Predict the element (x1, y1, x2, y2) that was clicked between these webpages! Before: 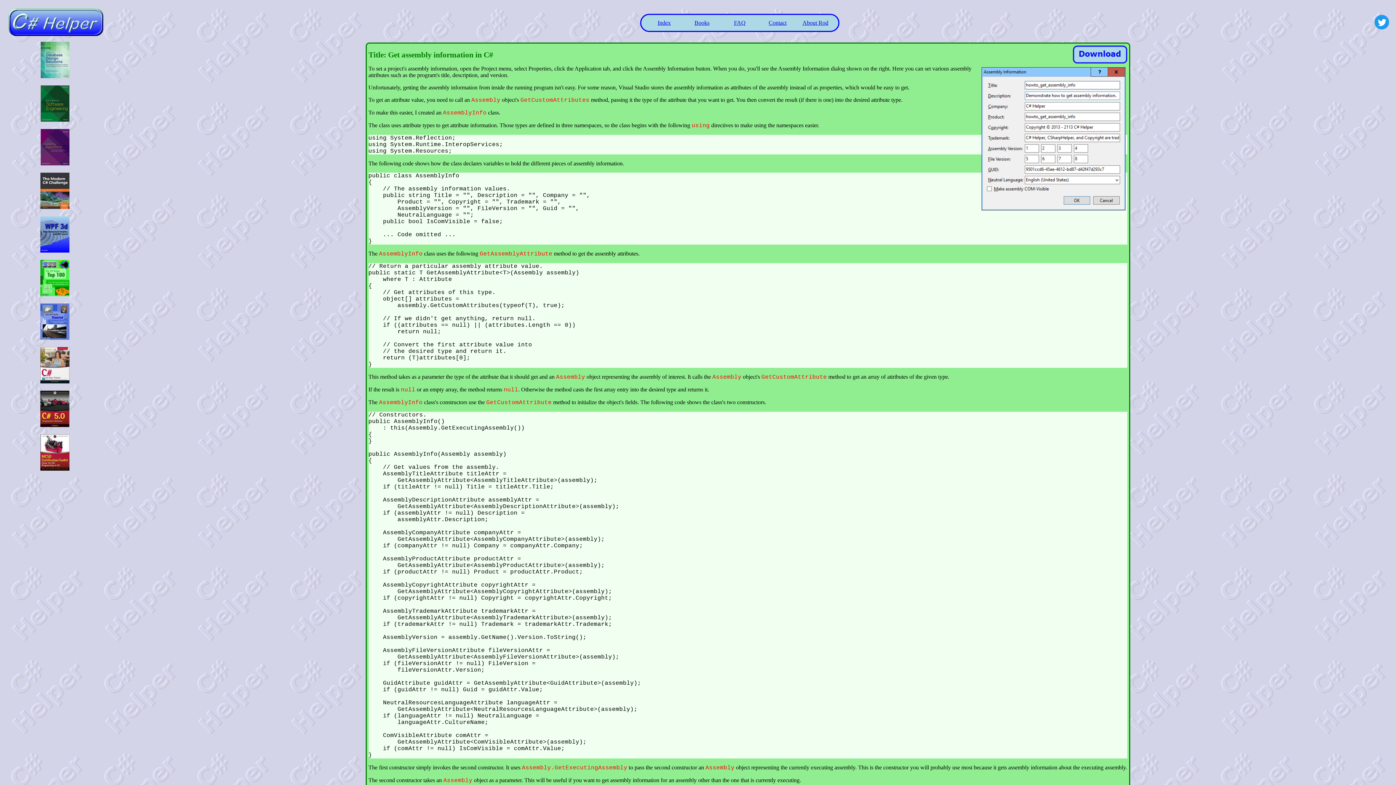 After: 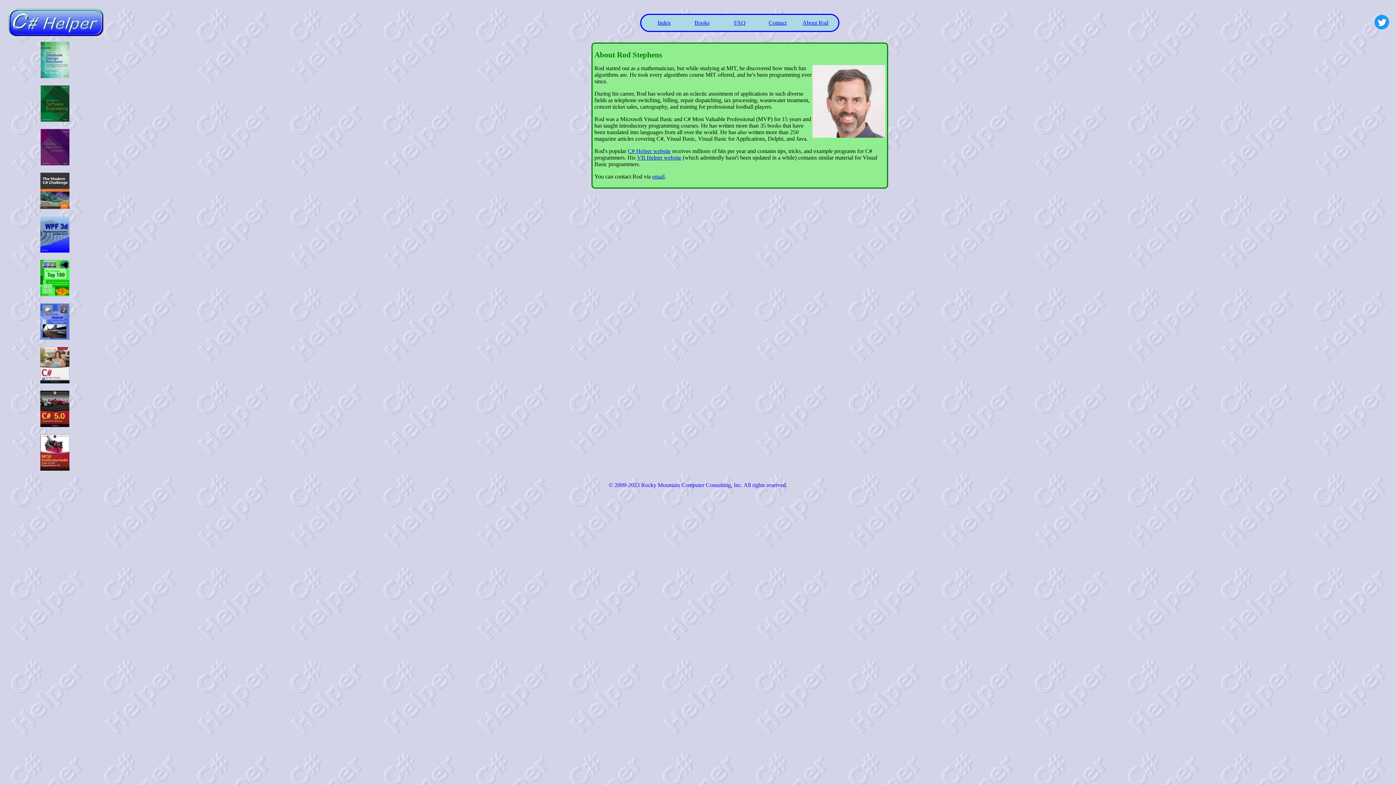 Action: label: About Rod bbox: (802, 19, 828, 25)